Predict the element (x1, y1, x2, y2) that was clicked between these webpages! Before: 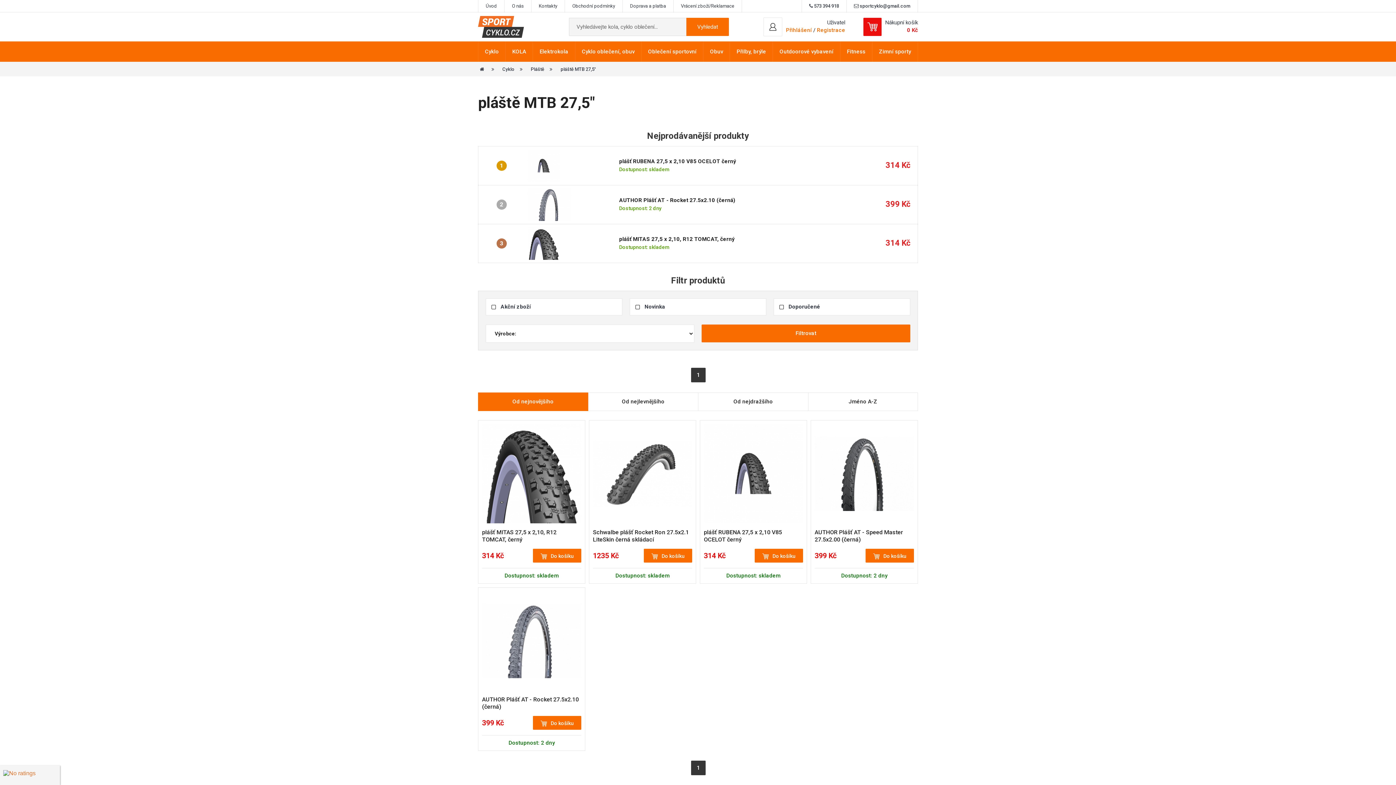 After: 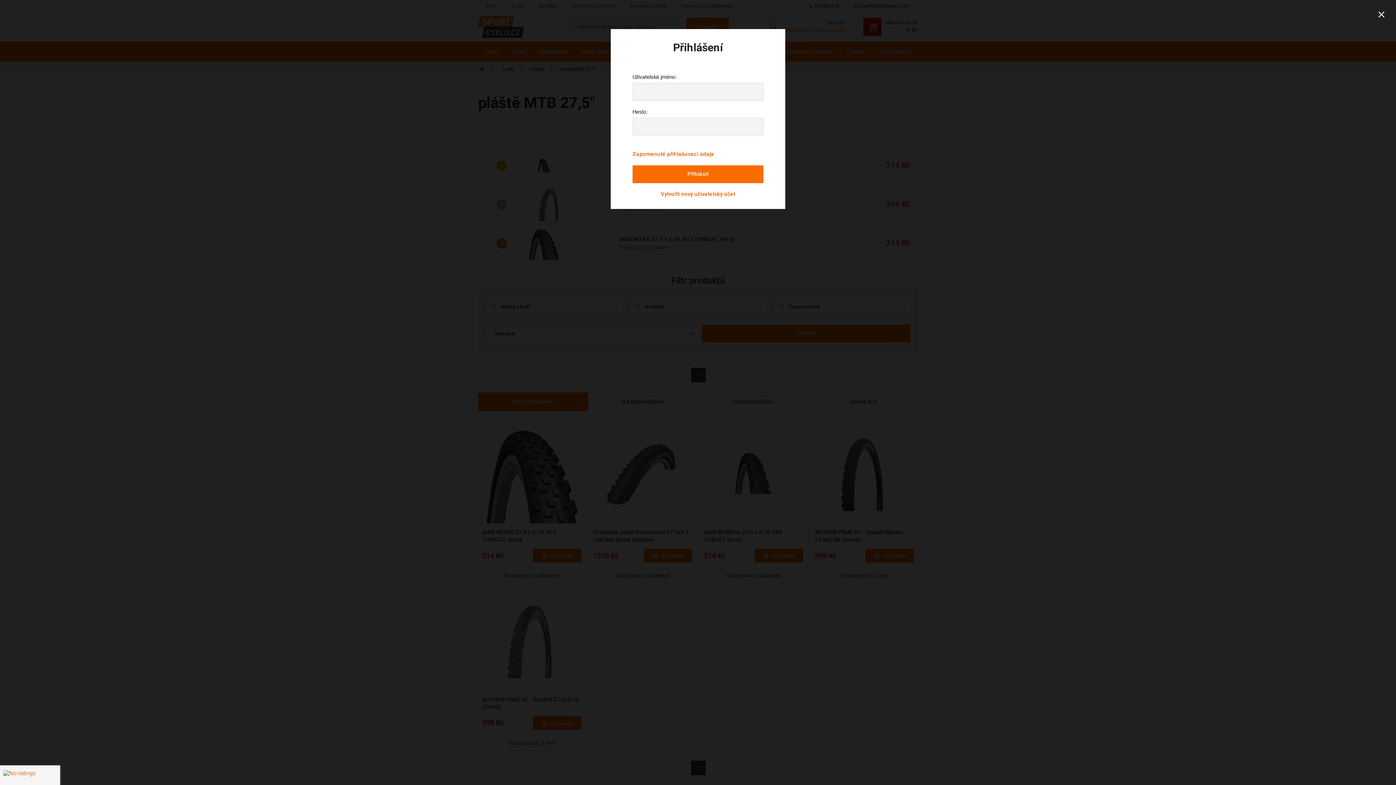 Action: bbox: (763, 17, 782, 36)